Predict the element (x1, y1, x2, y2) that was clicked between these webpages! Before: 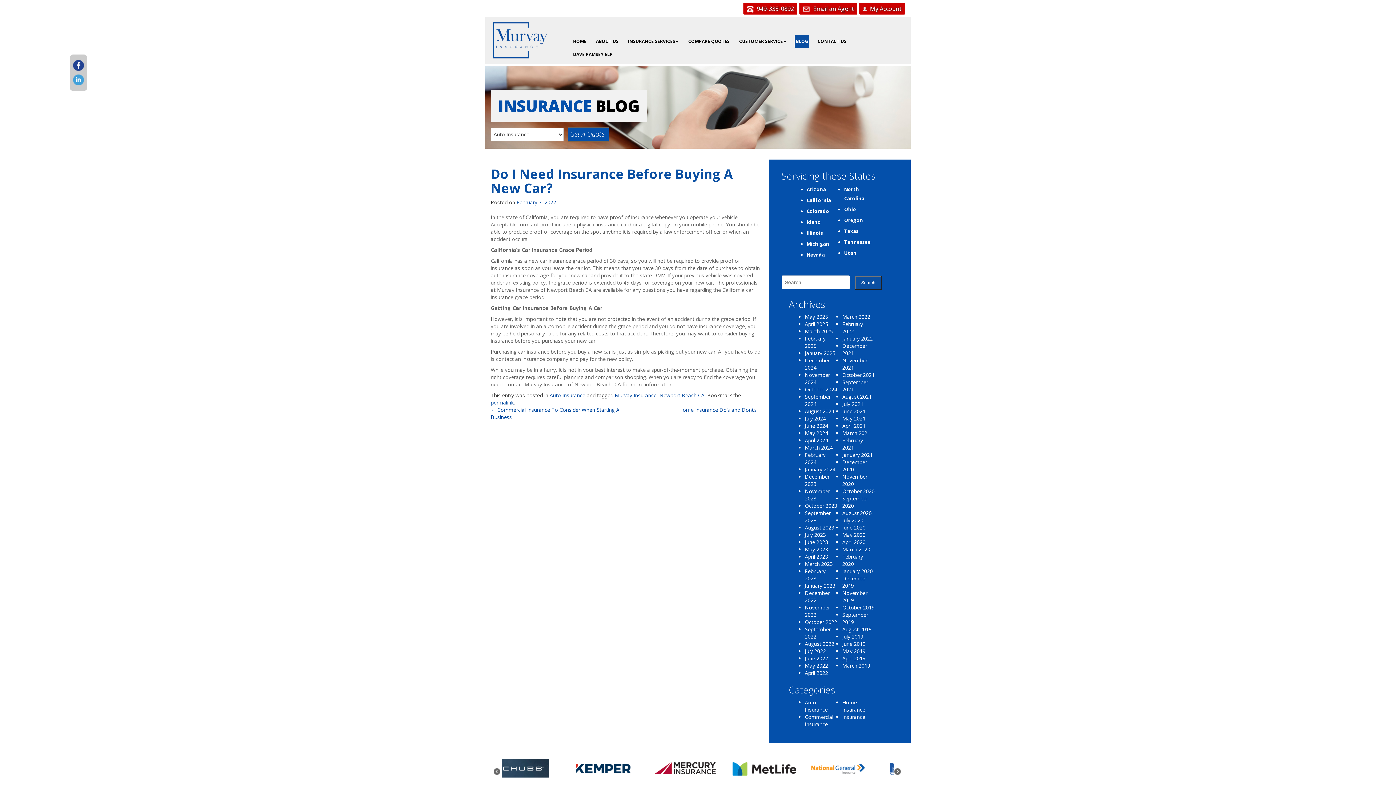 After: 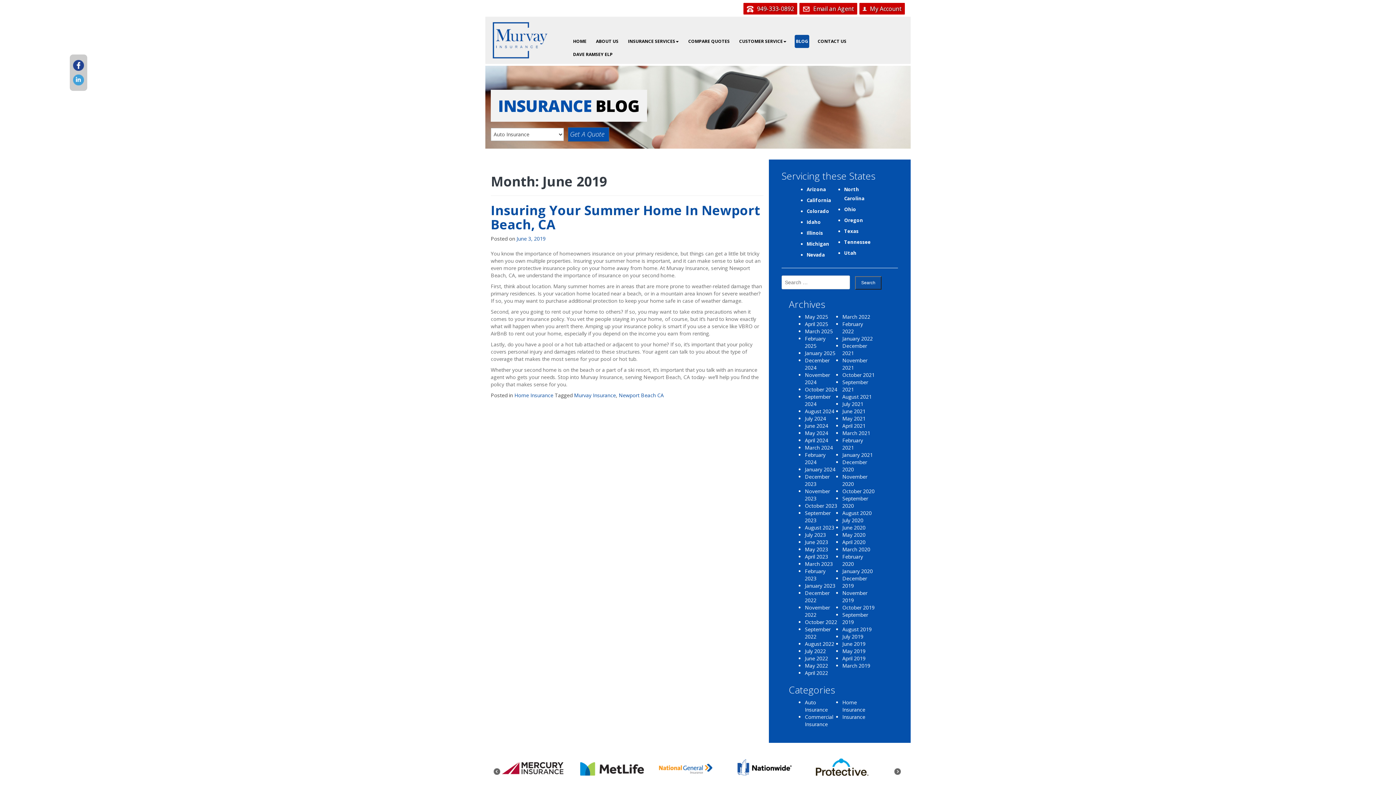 Action: label: June 2019 bbox: (842, 640, 865, 647)